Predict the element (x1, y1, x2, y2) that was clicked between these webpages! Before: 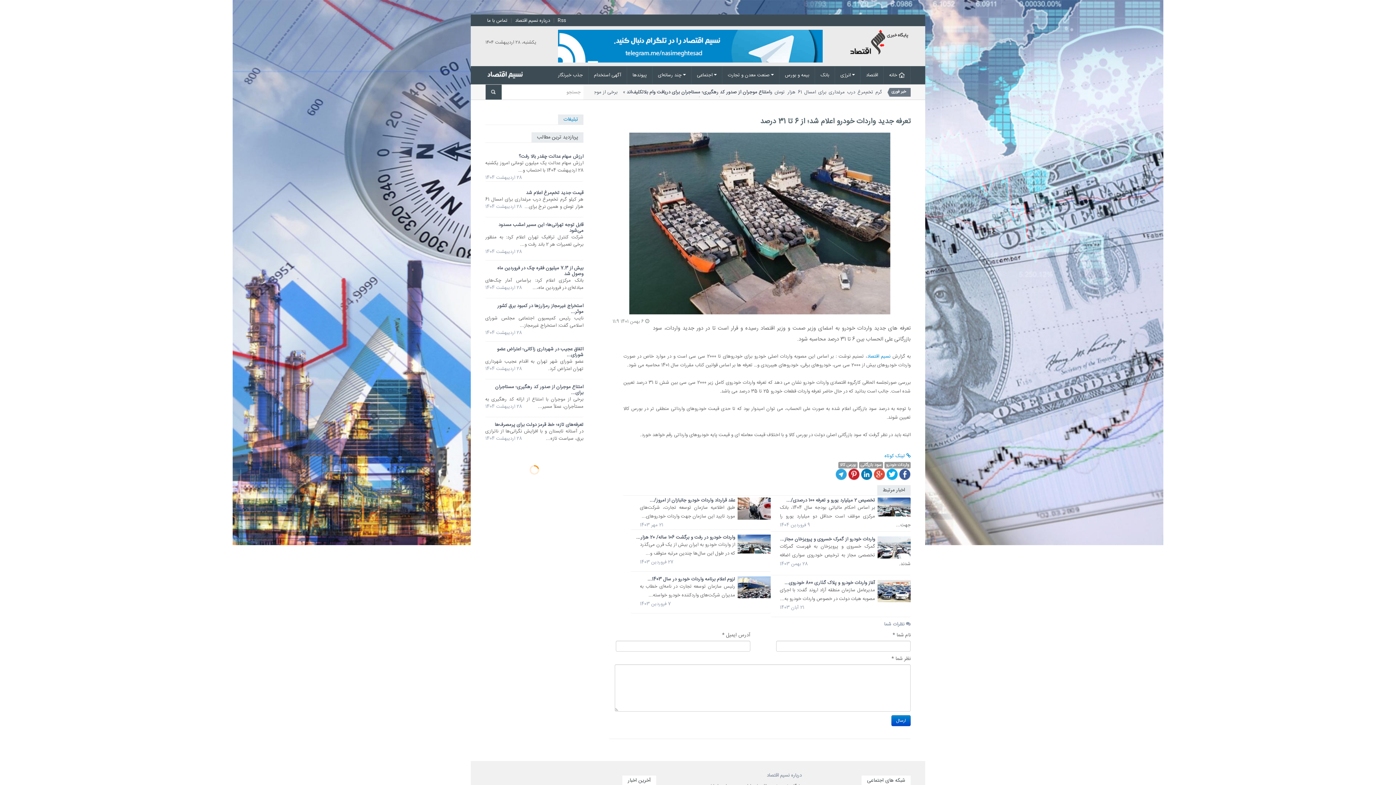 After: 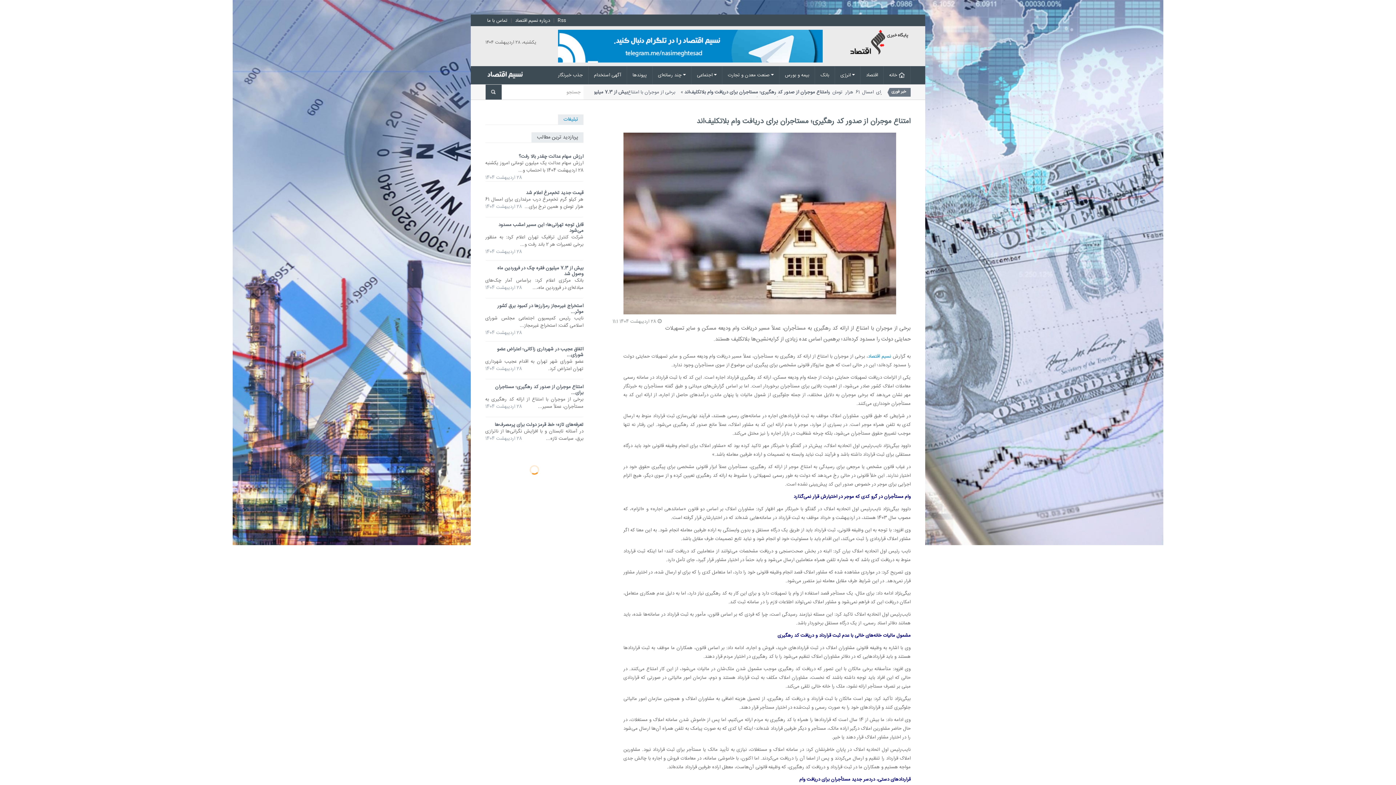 Action: bbox: (776, 88, 976, 103) label: امتناع موجران از صدور کد رهگیری؛ مستاجران برای دریافت وام بلاتکلیف‌اندبرخی از موجران با امتناع از ارائه کد رهگیری به مستأجران، عملاً...